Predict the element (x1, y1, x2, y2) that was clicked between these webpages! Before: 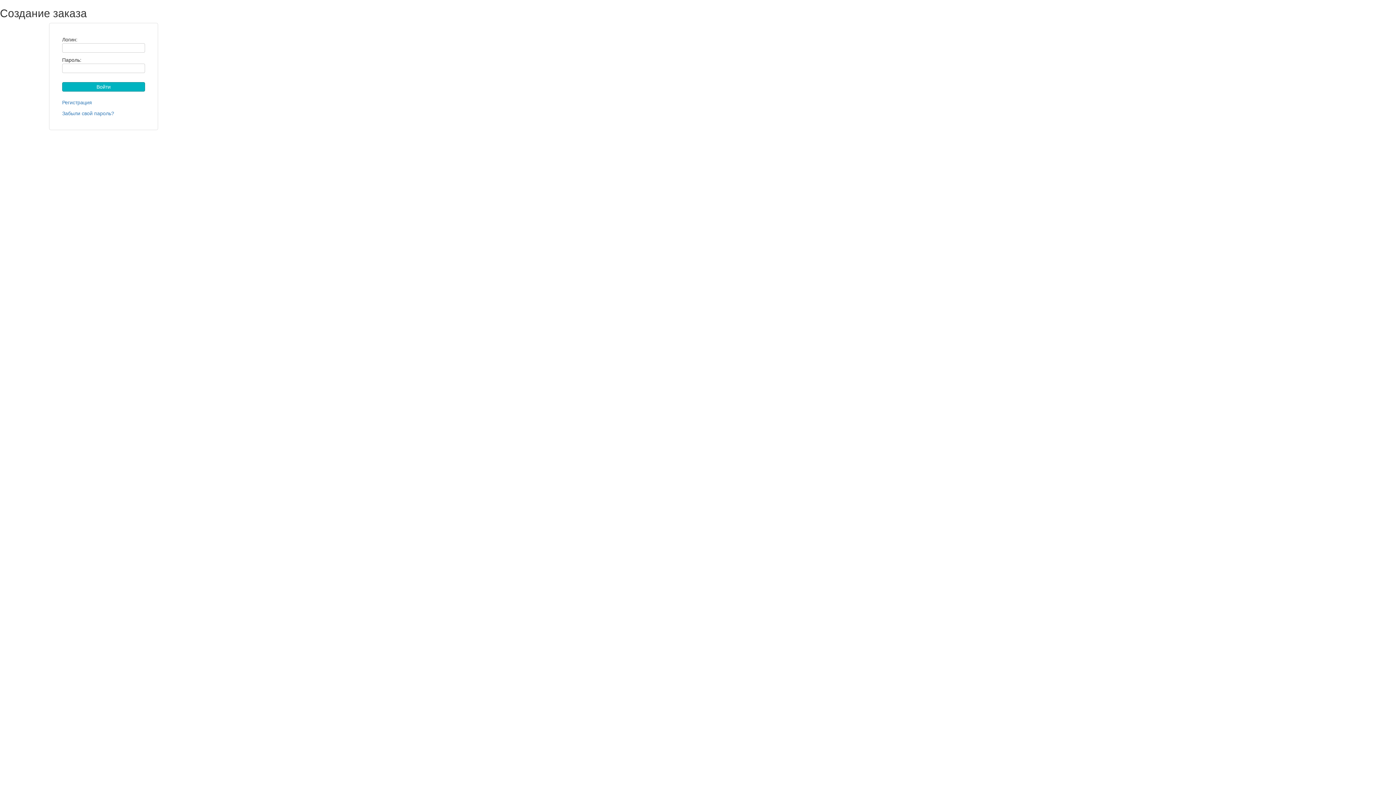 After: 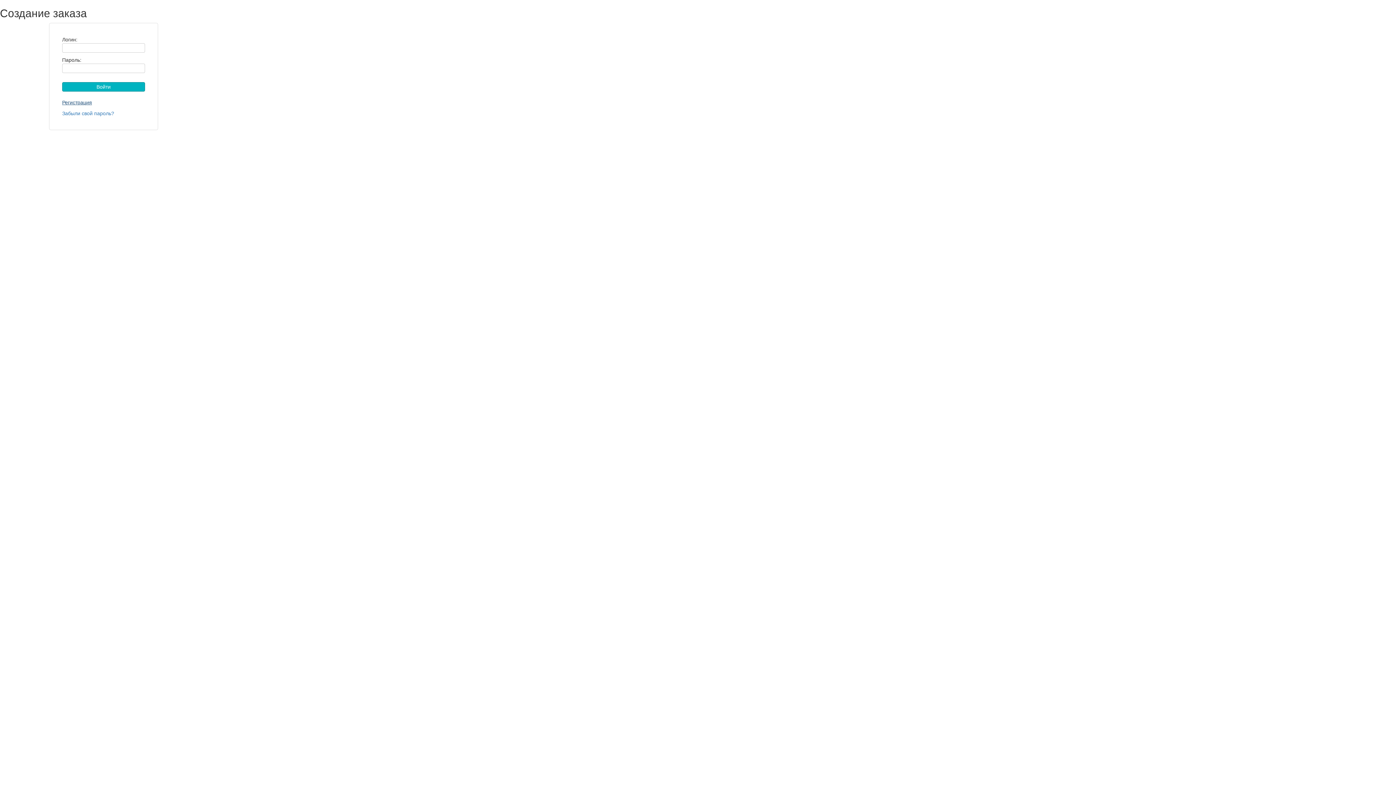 Action: bbox: (62, 99, 92, 105) label: Регистрация